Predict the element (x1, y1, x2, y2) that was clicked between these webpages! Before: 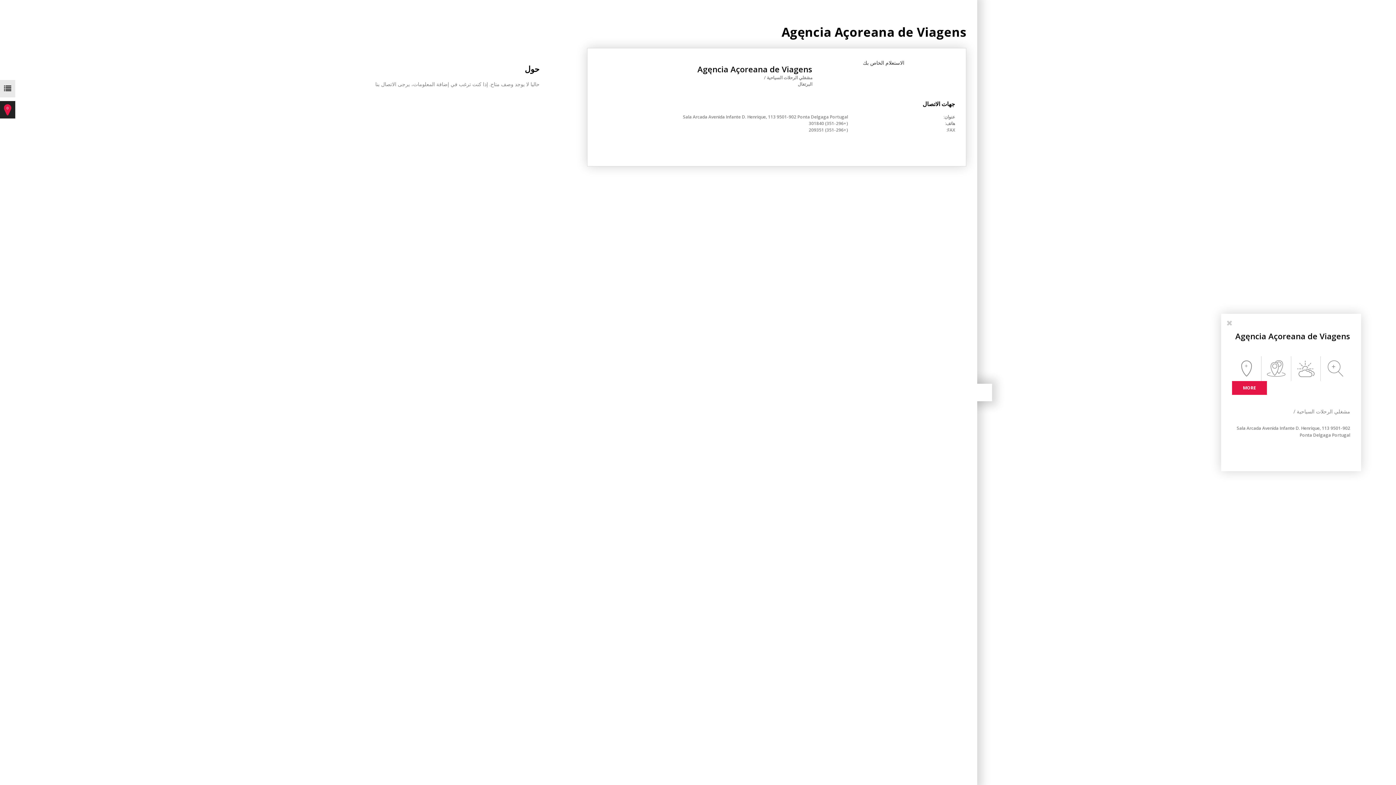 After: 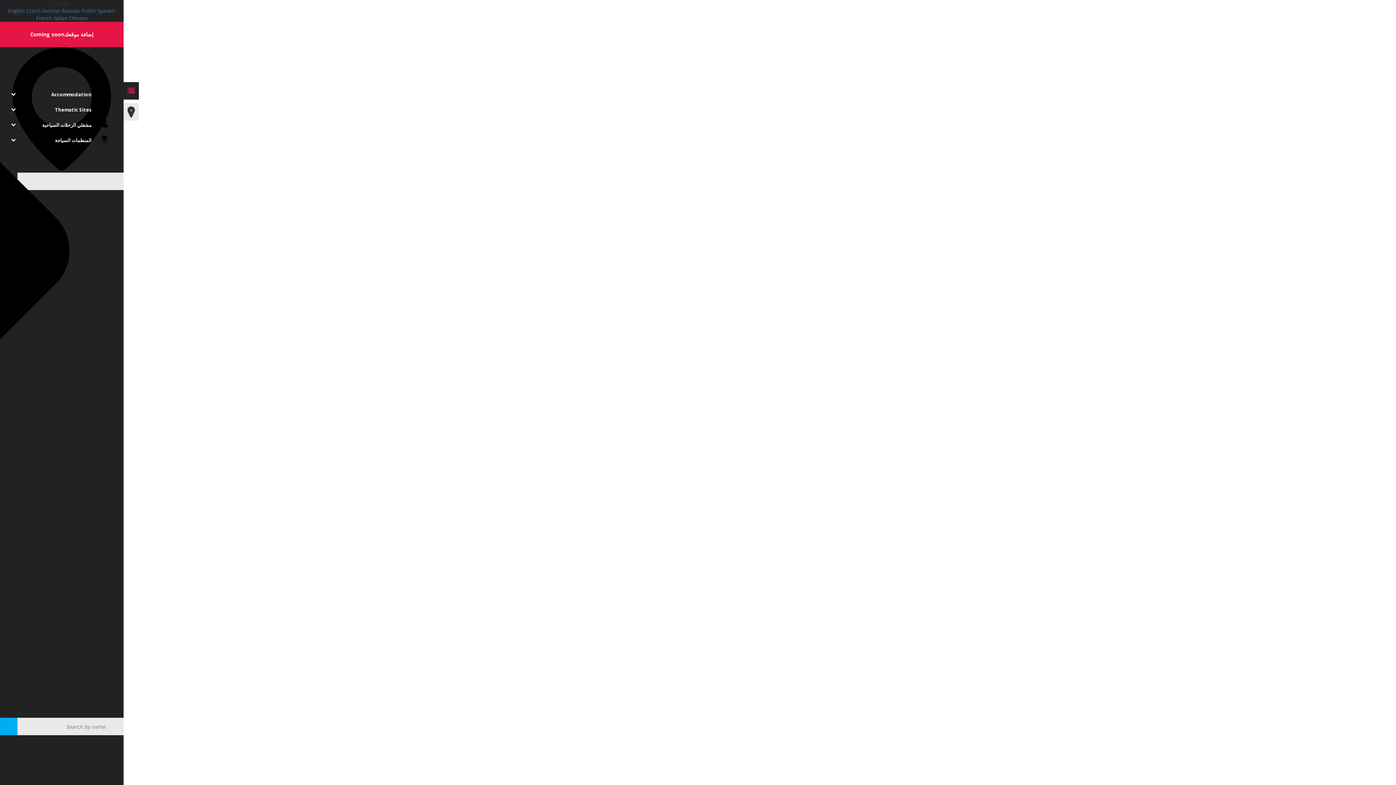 Action: bbox: (1267, 360, 1285, 377)